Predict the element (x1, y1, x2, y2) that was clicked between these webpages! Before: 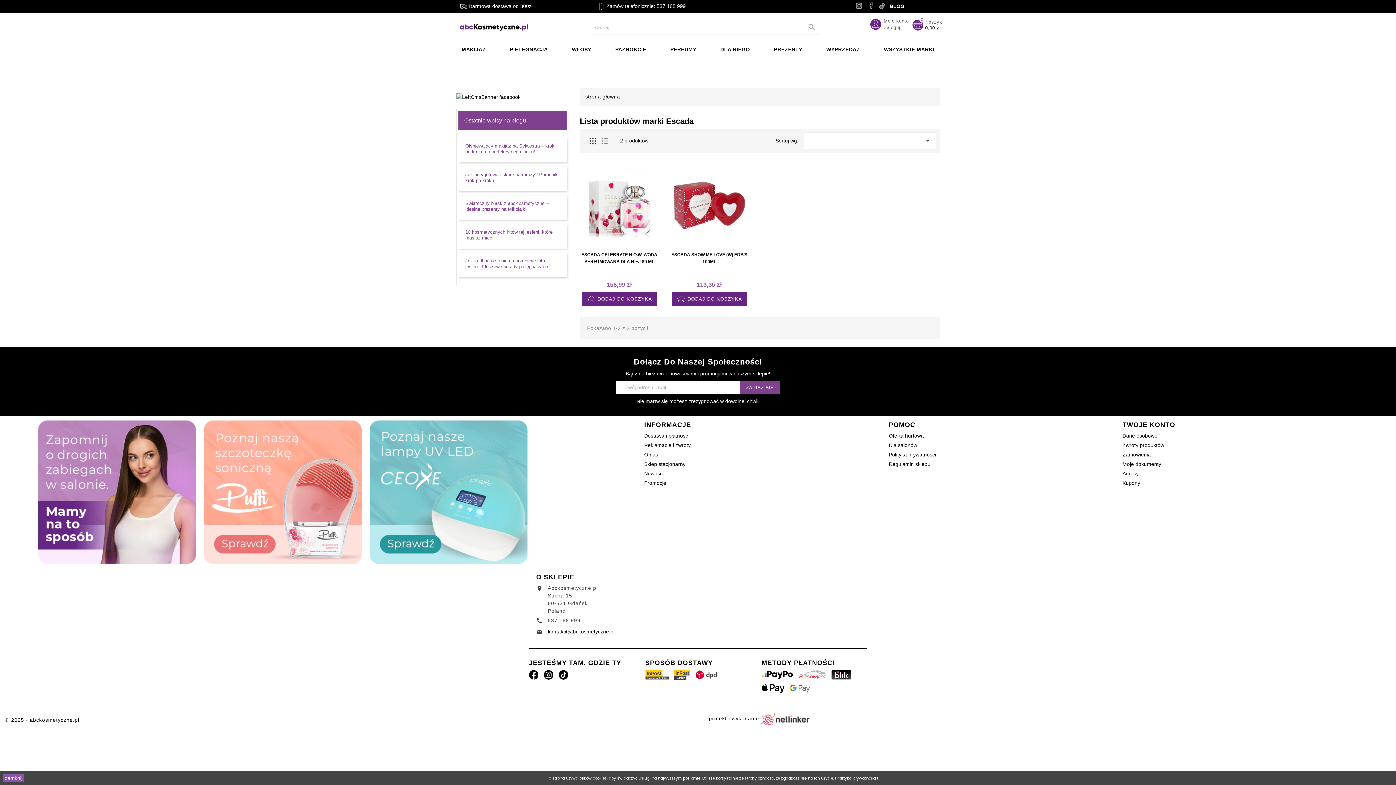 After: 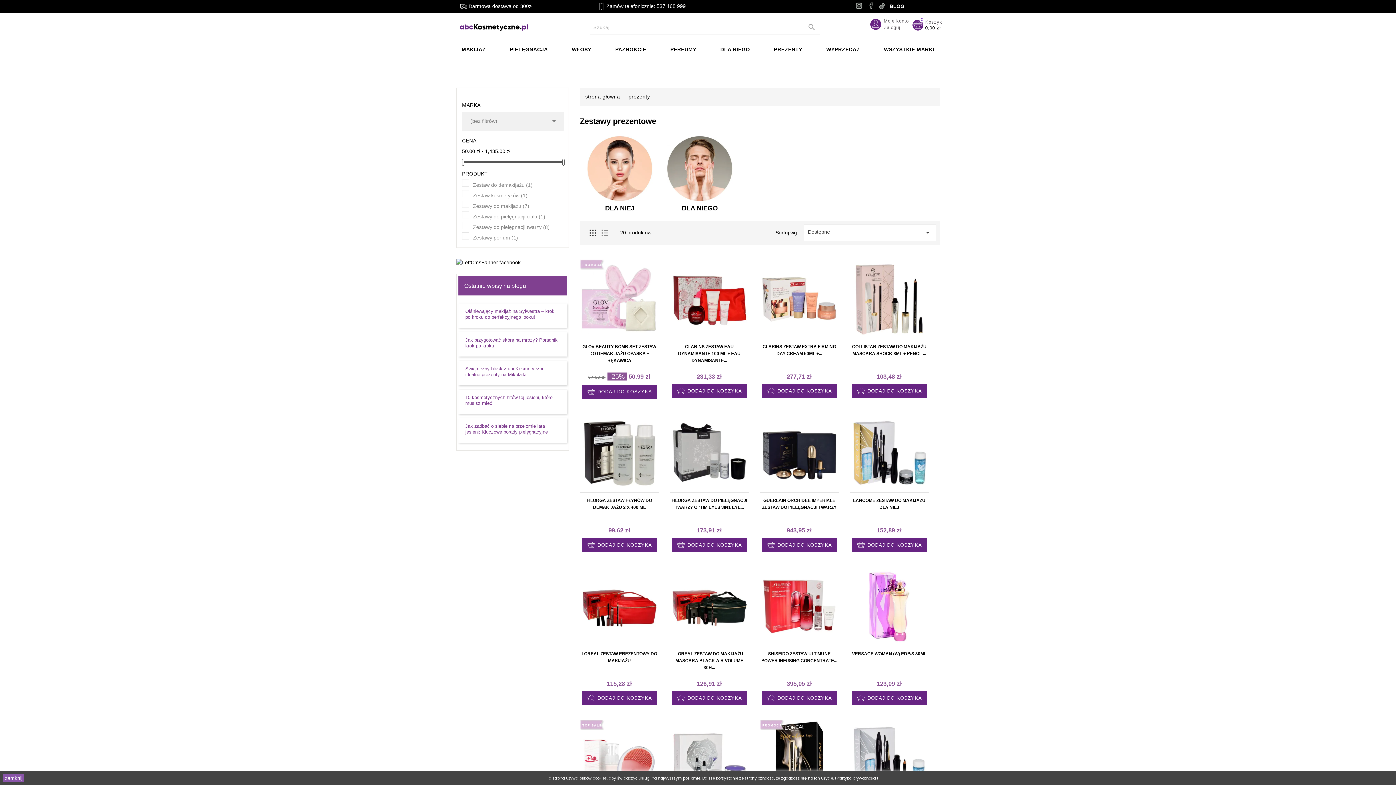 Action: label: PREZENTY bbox: (768, 42, 808, 57)